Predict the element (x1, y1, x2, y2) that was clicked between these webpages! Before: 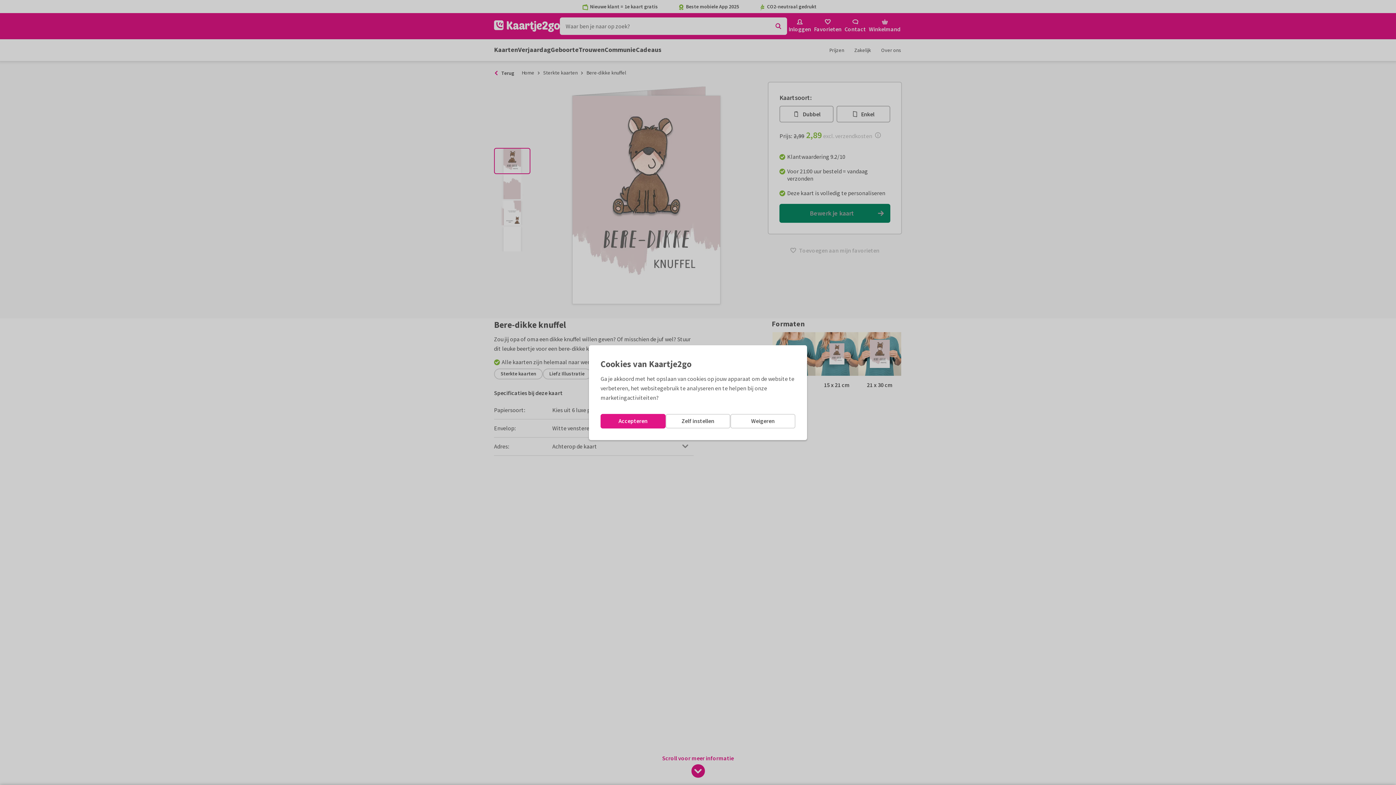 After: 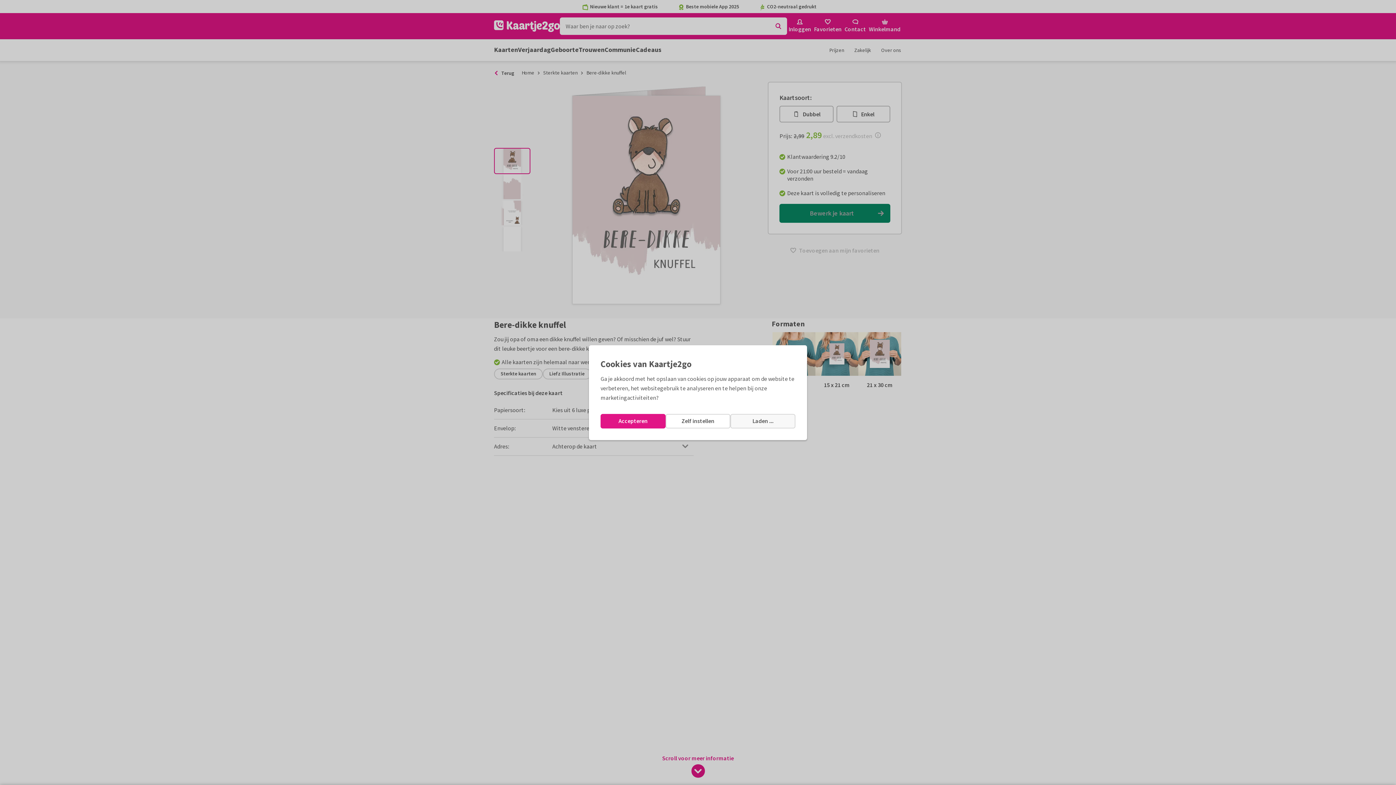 Action: label: Weigeren bbox: (730, 414, 795, 428)